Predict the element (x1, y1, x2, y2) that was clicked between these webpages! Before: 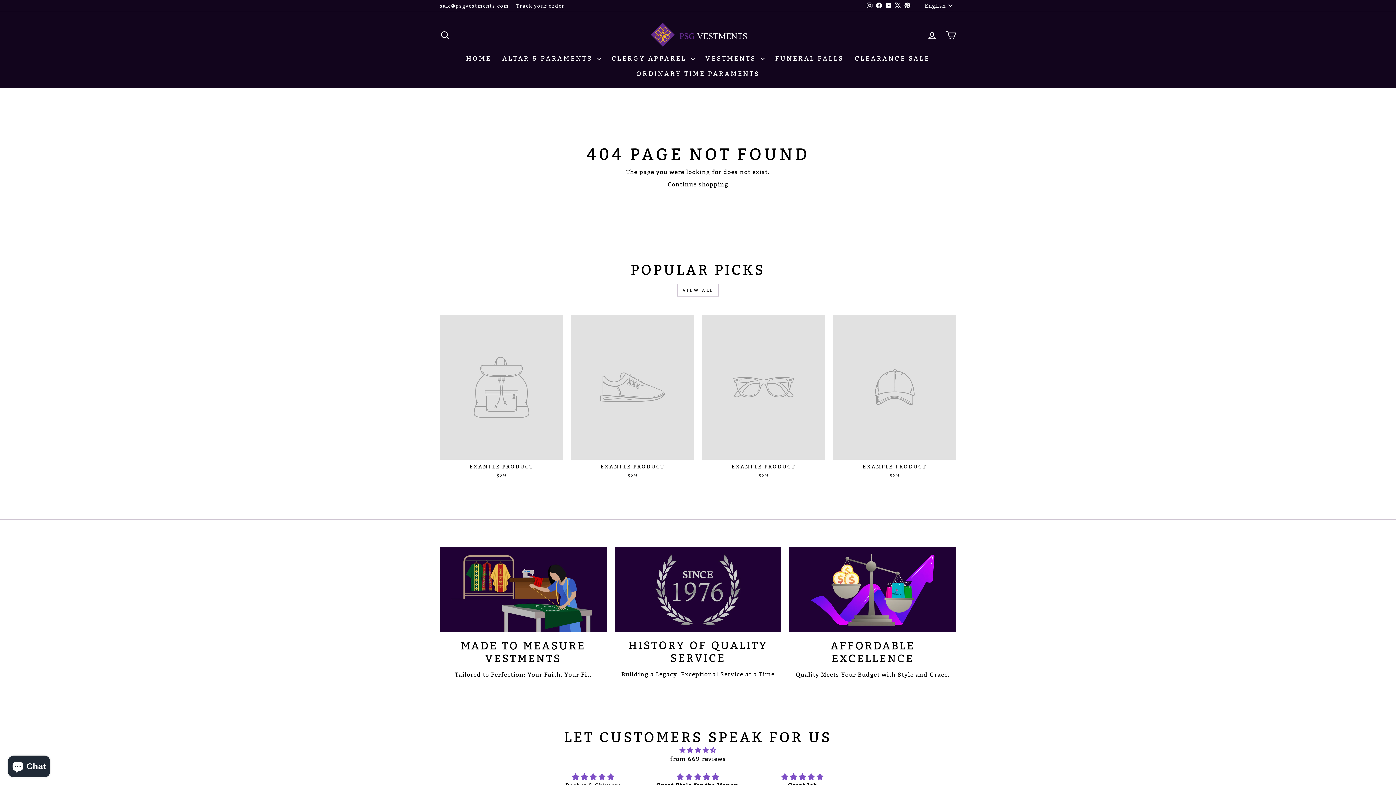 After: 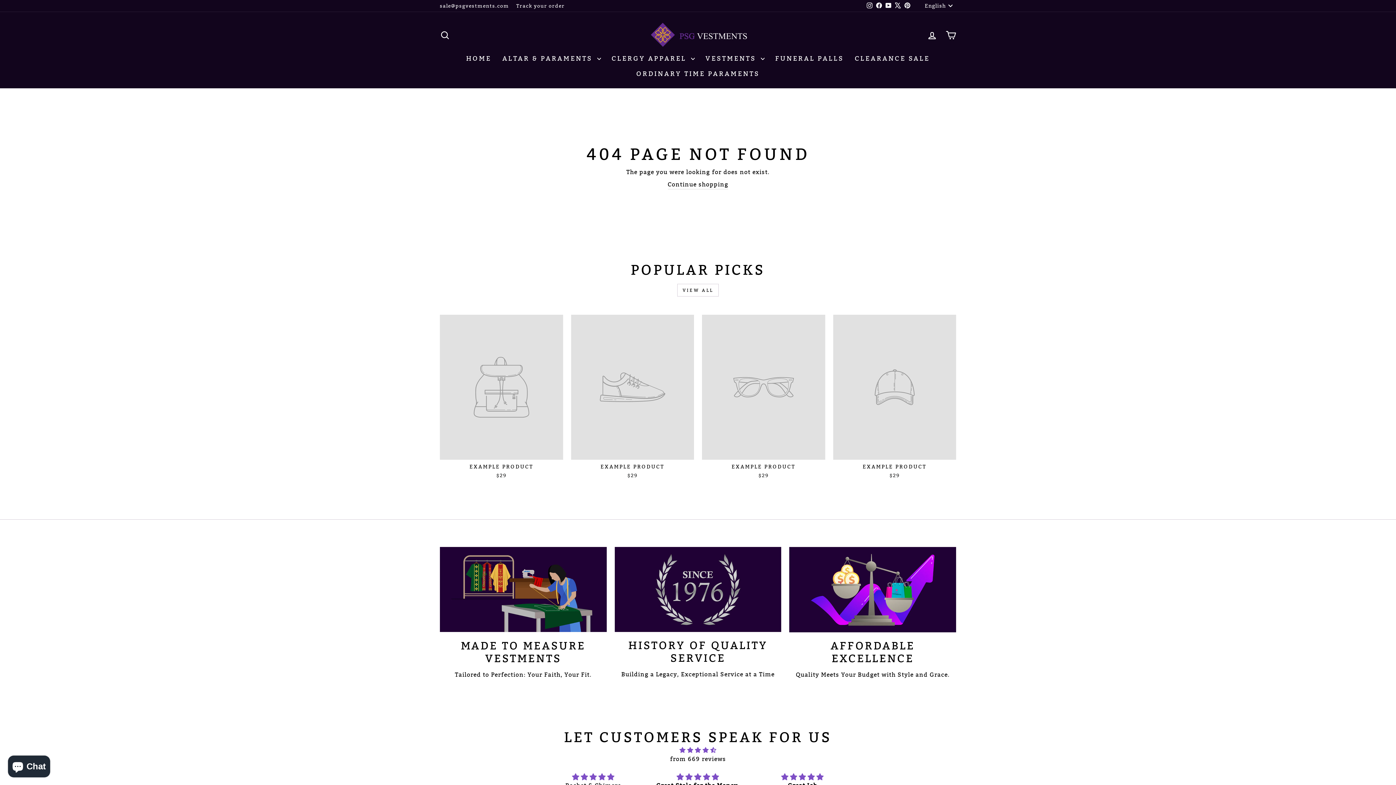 Action: bbox: (902, 0, 912, 11) label: Pinterest